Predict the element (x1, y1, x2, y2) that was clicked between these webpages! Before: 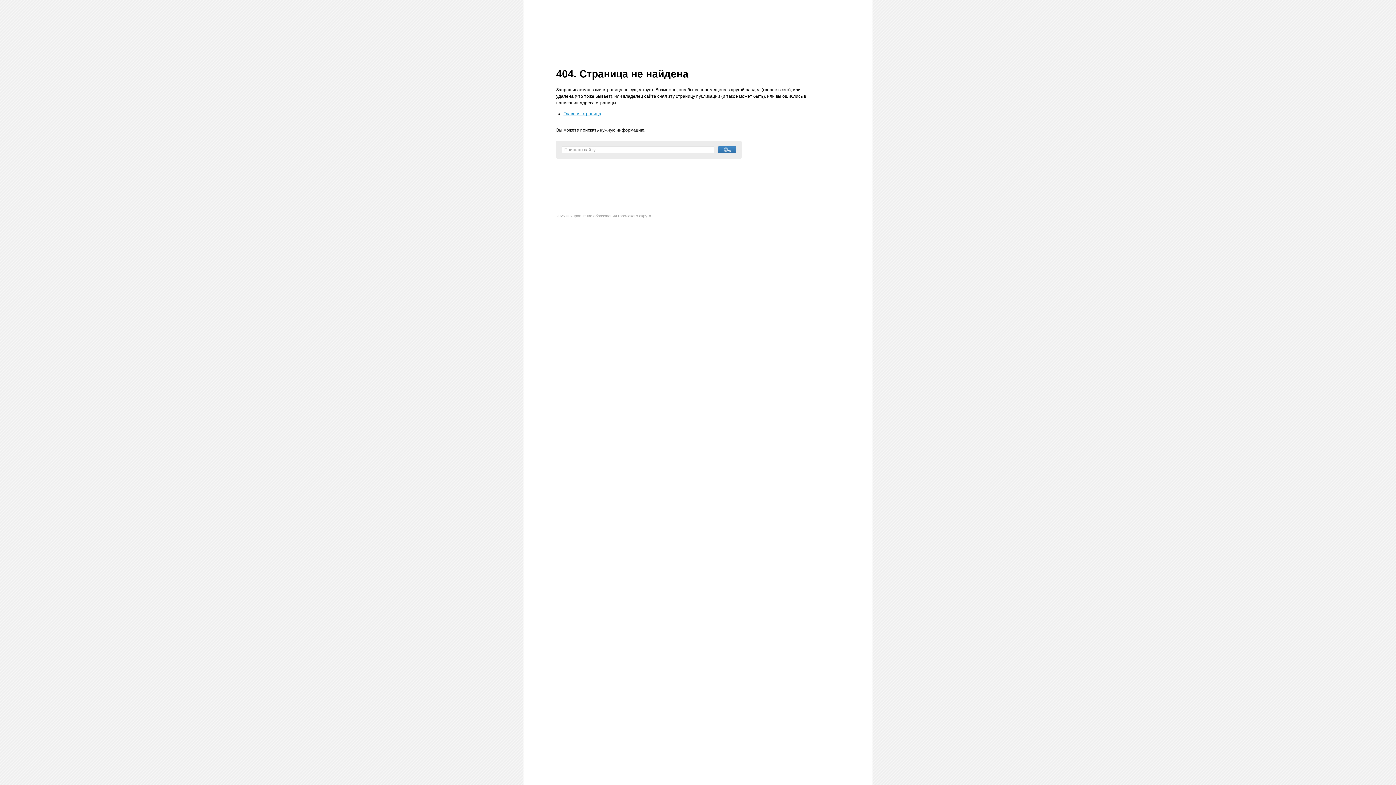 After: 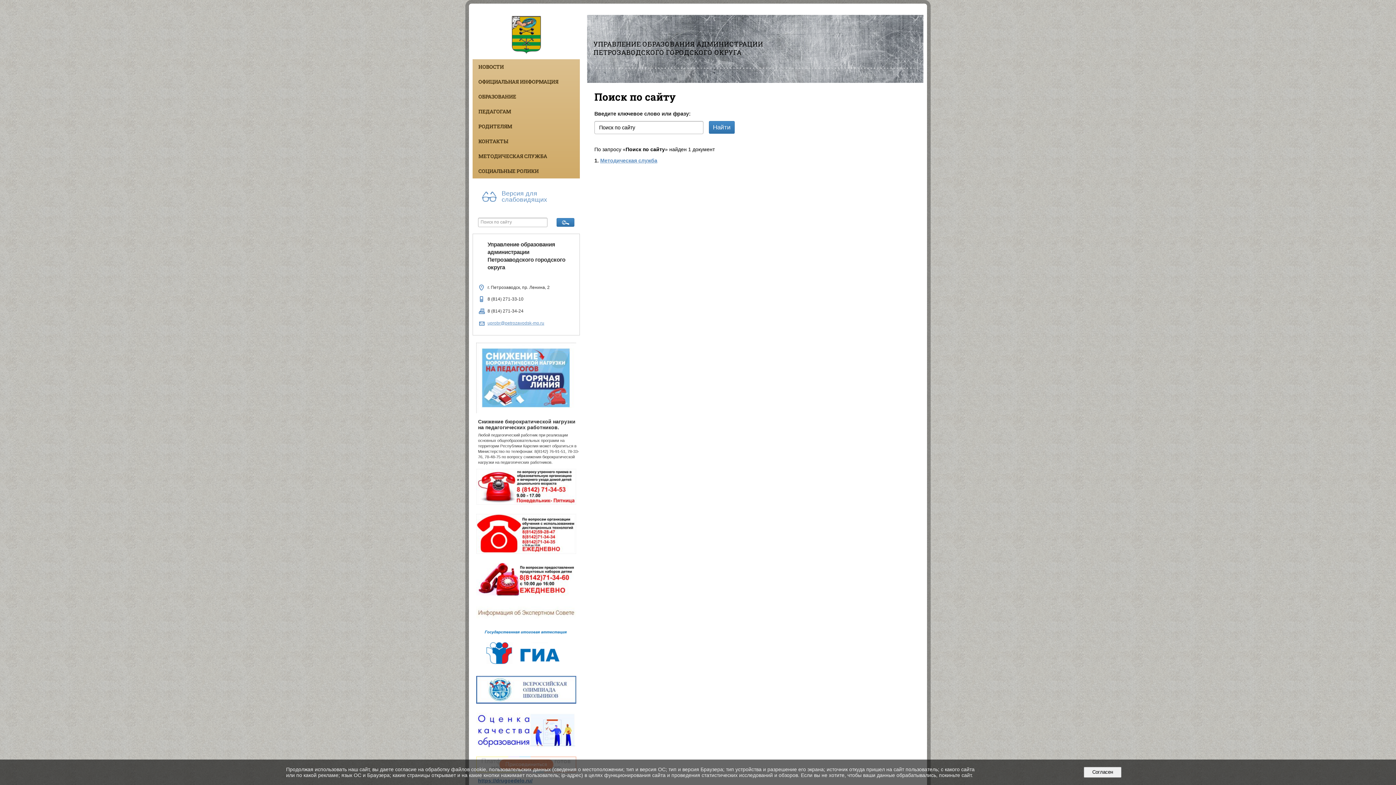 Action: bbox: (718, 146, 736, 153)